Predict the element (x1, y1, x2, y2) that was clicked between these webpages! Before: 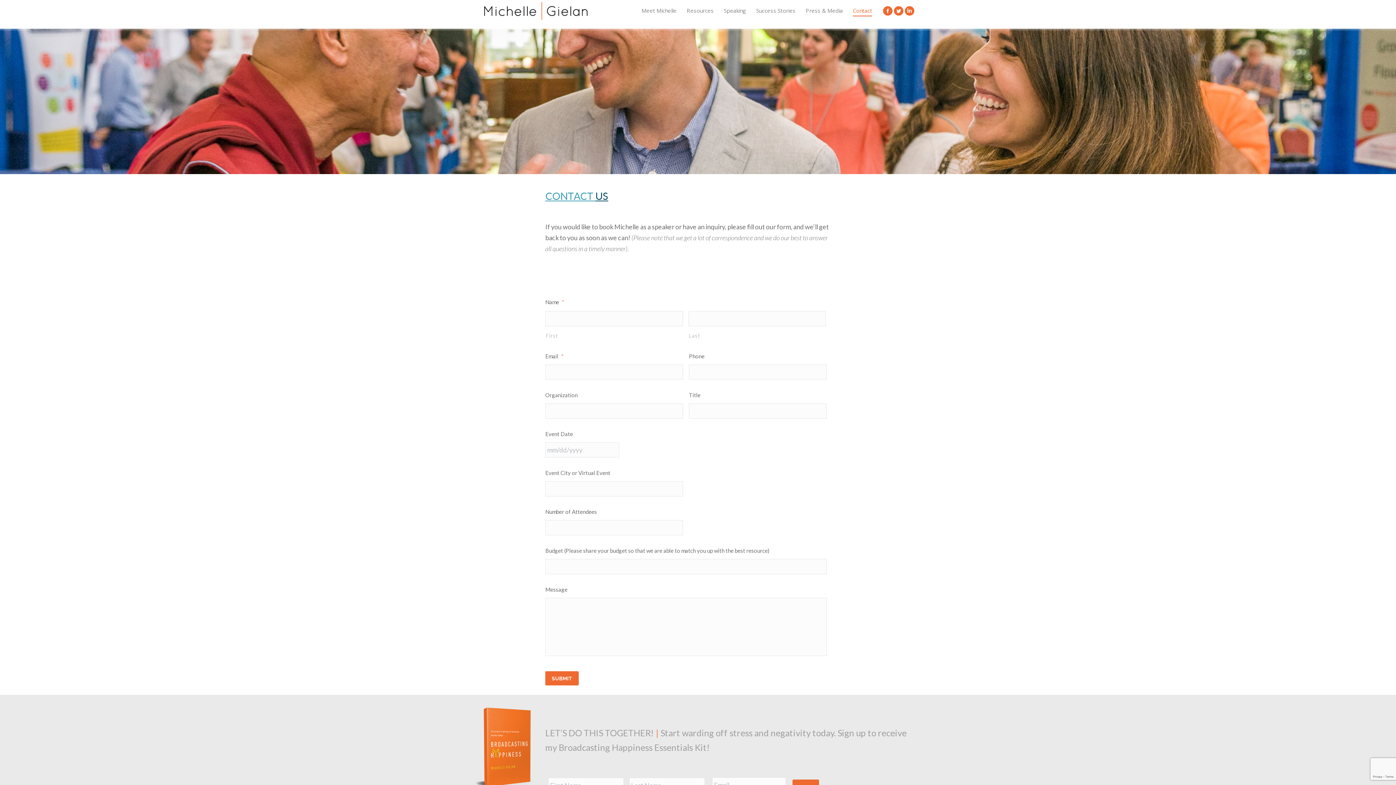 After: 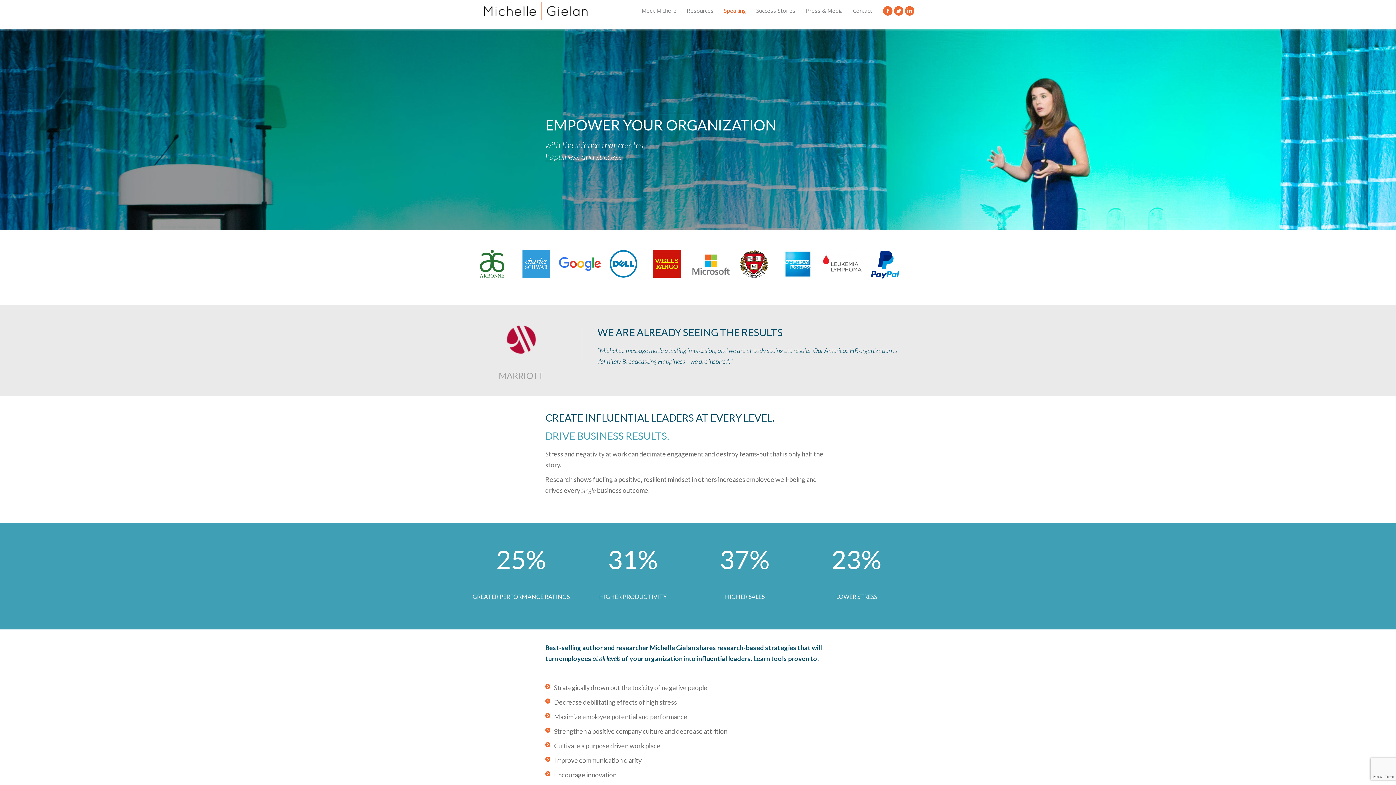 Action: label: Speaking bbox: (724, 5, 746, 15)